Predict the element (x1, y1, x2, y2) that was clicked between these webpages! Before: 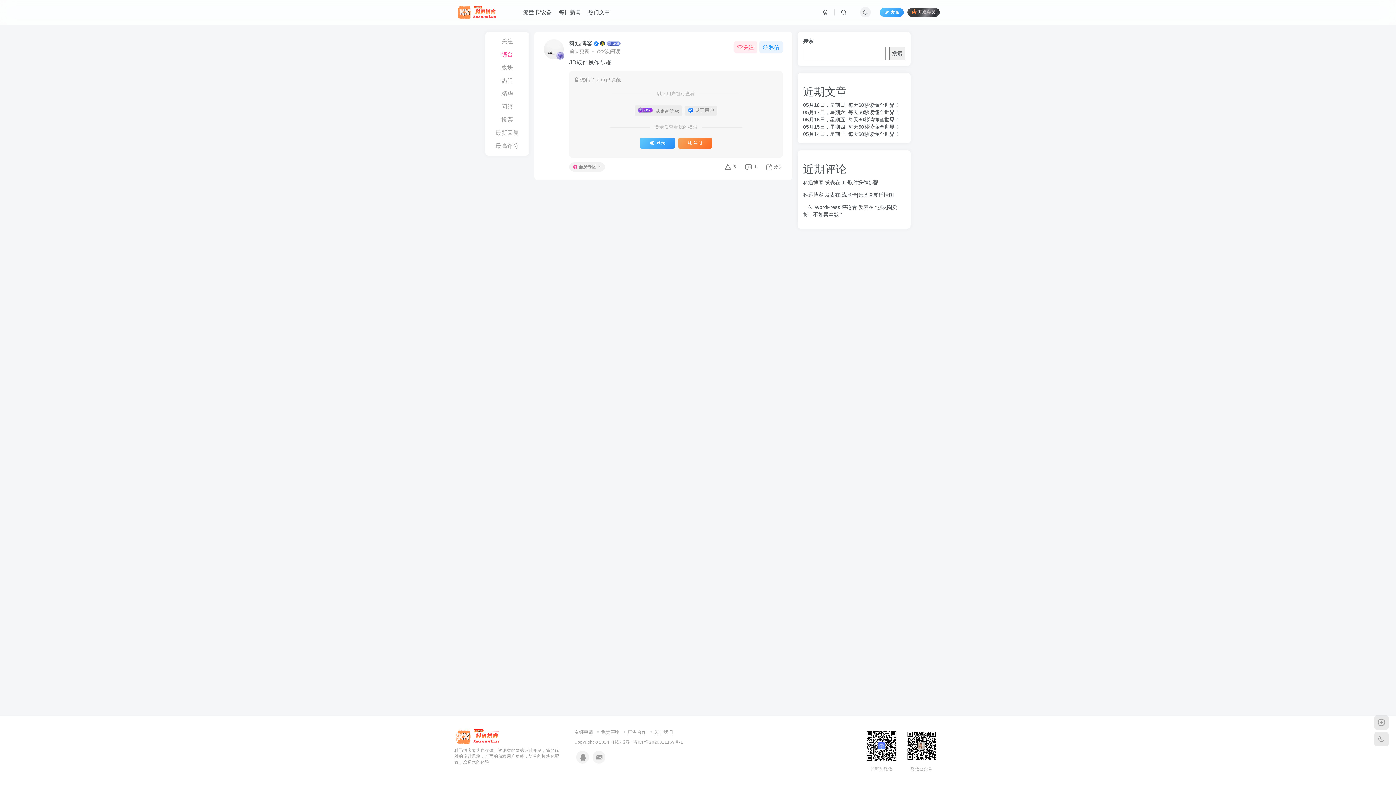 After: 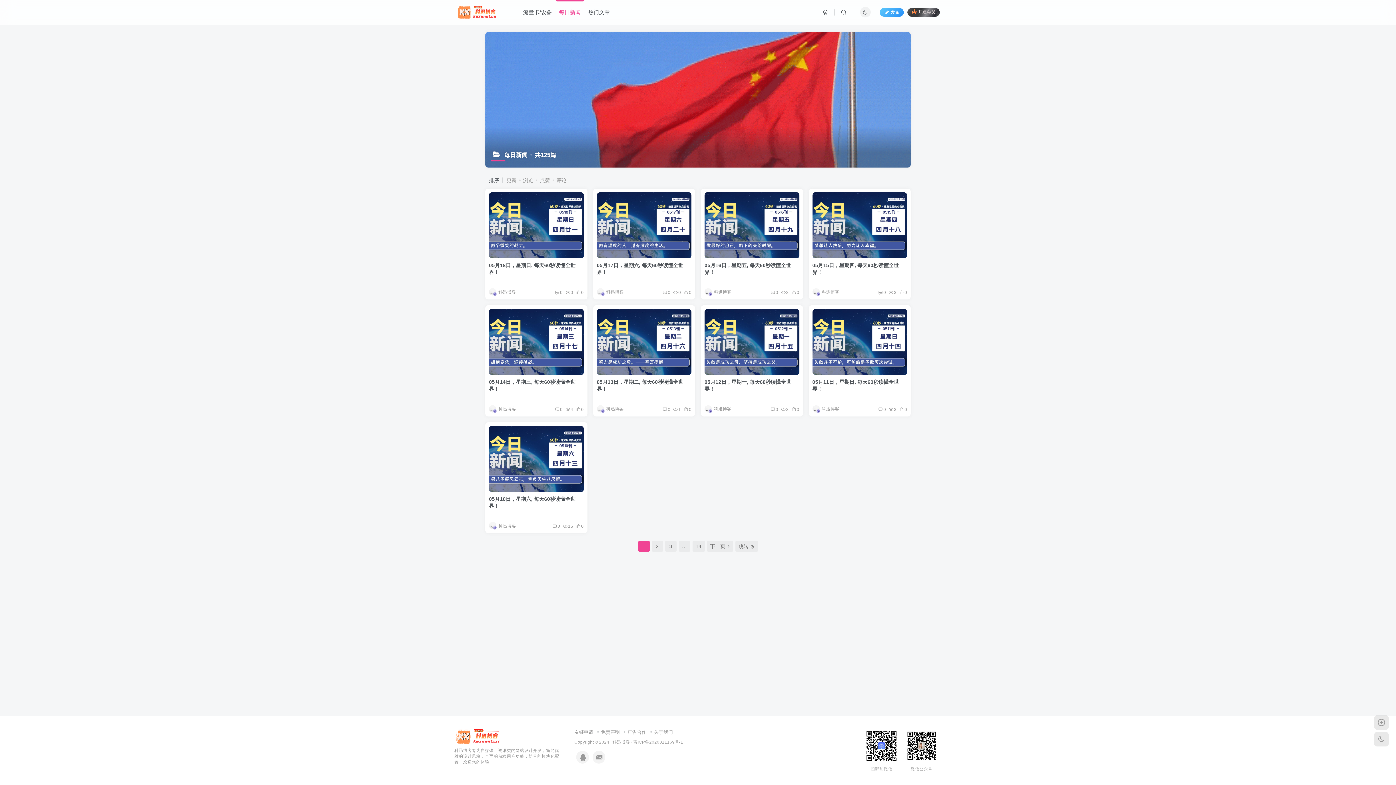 Action: bbox: (555, 3, 584, 21) label: 每日新闻